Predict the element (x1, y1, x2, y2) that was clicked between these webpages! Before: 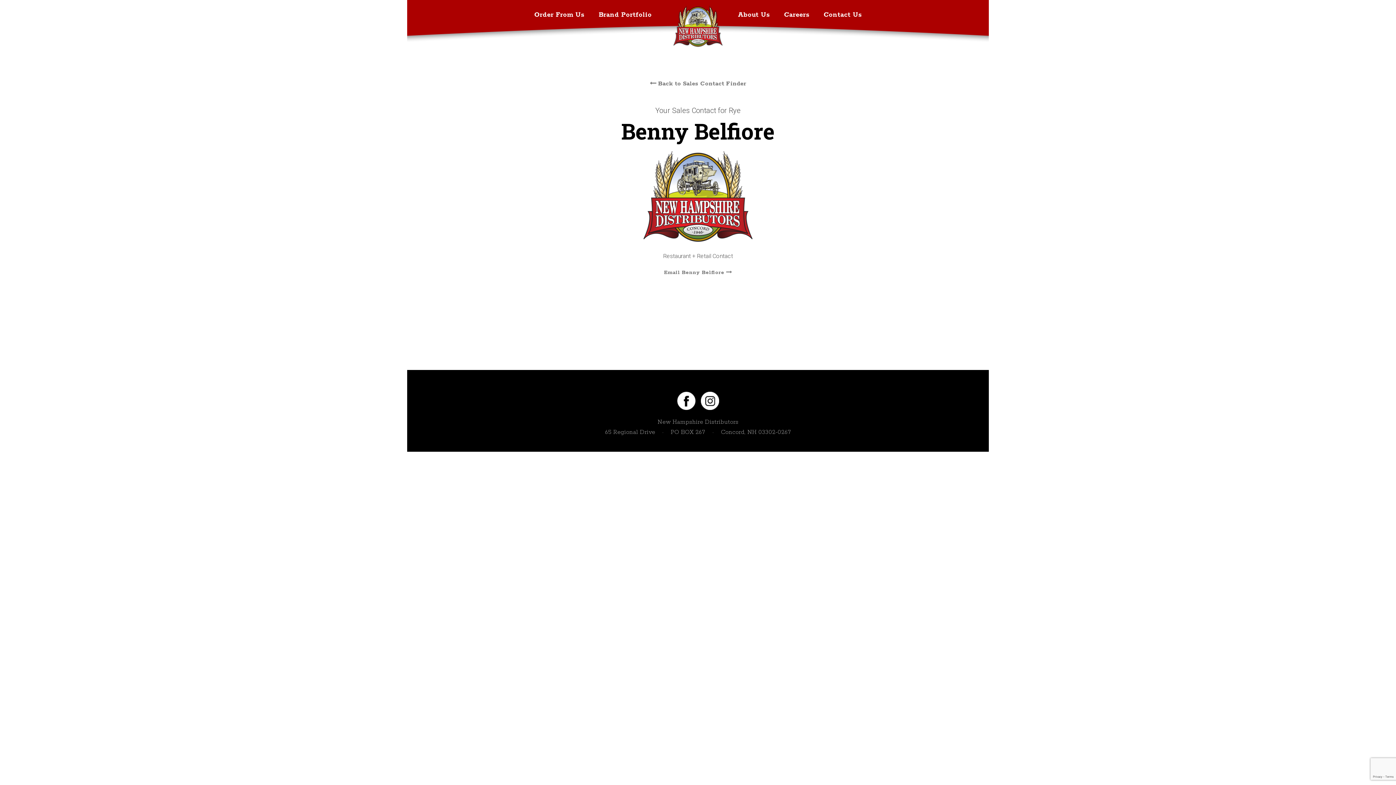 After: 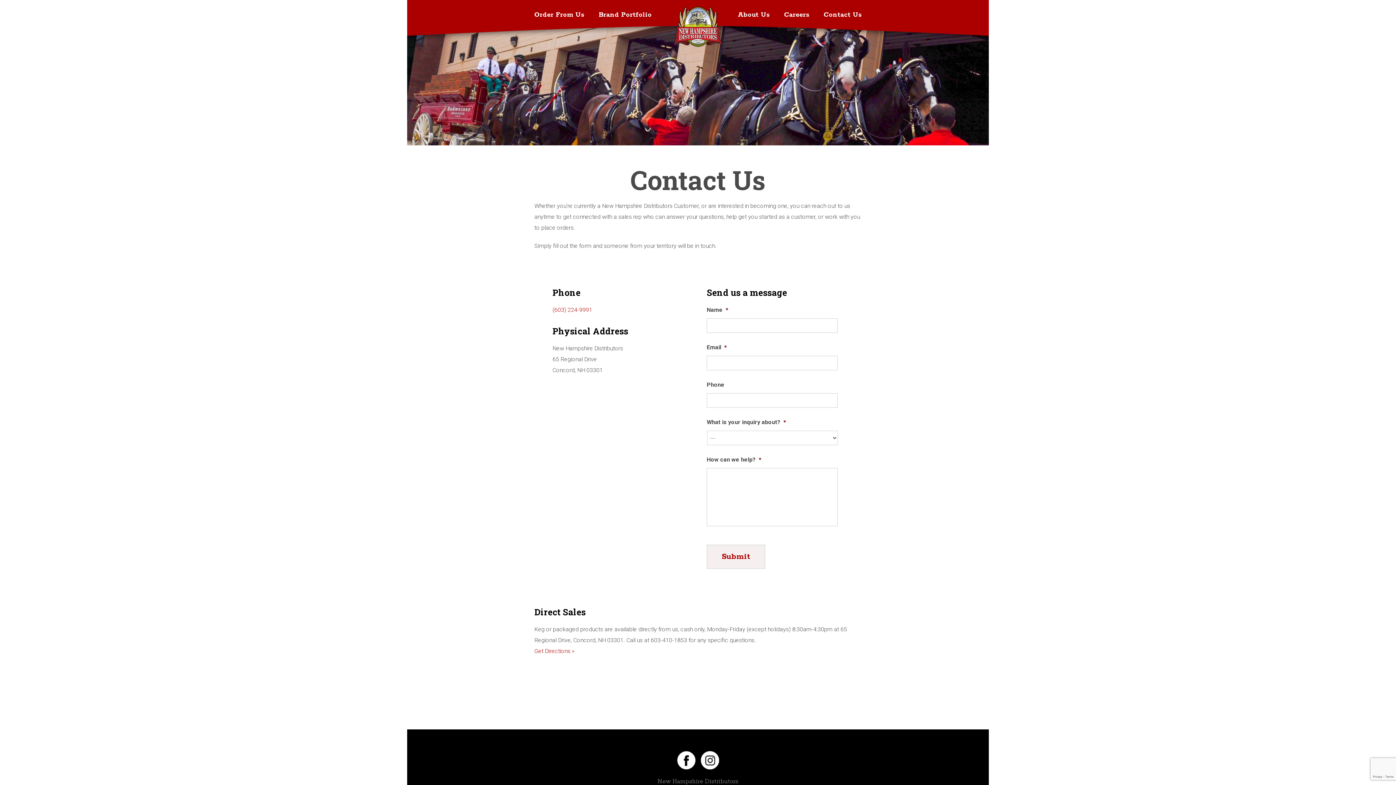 Action: bbox: (824, 10, 861, 18) label: Contact Us